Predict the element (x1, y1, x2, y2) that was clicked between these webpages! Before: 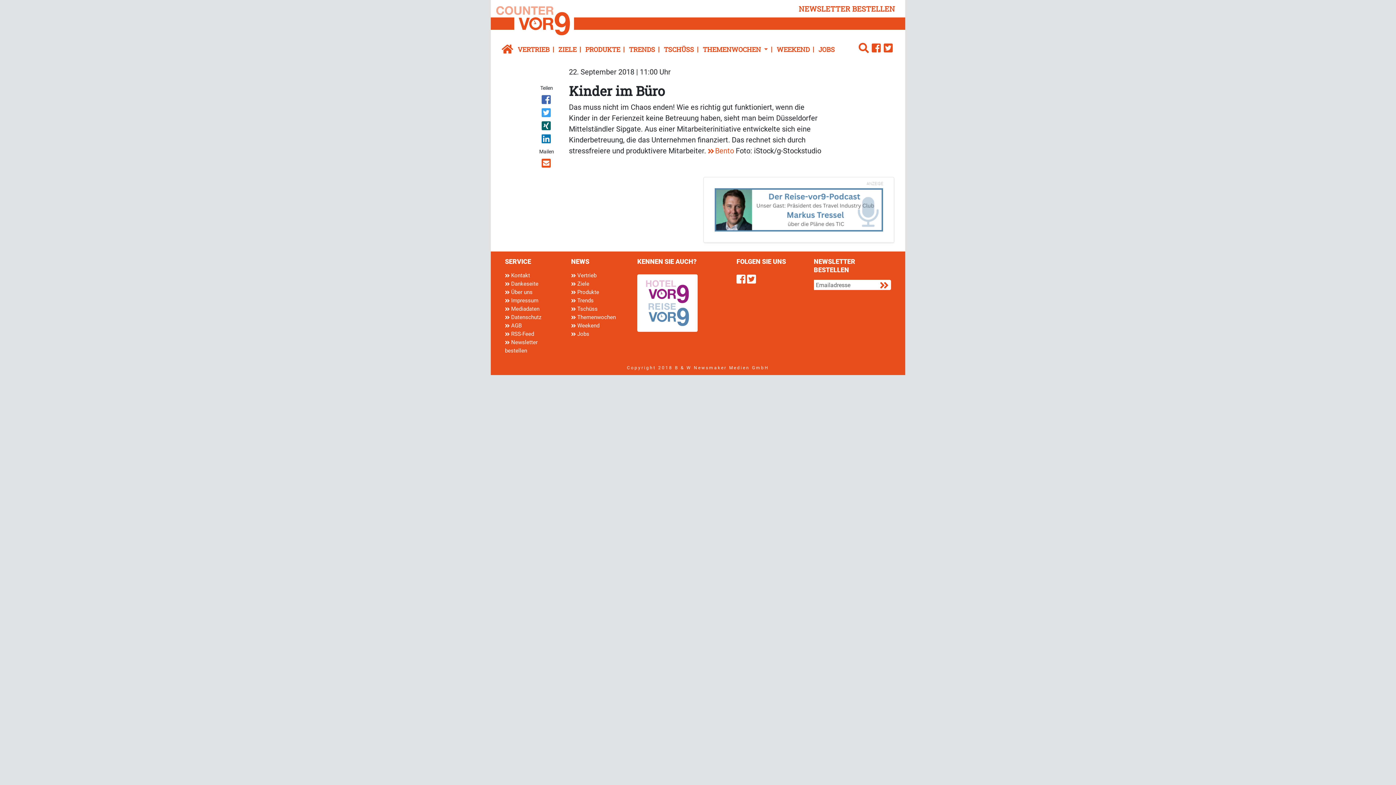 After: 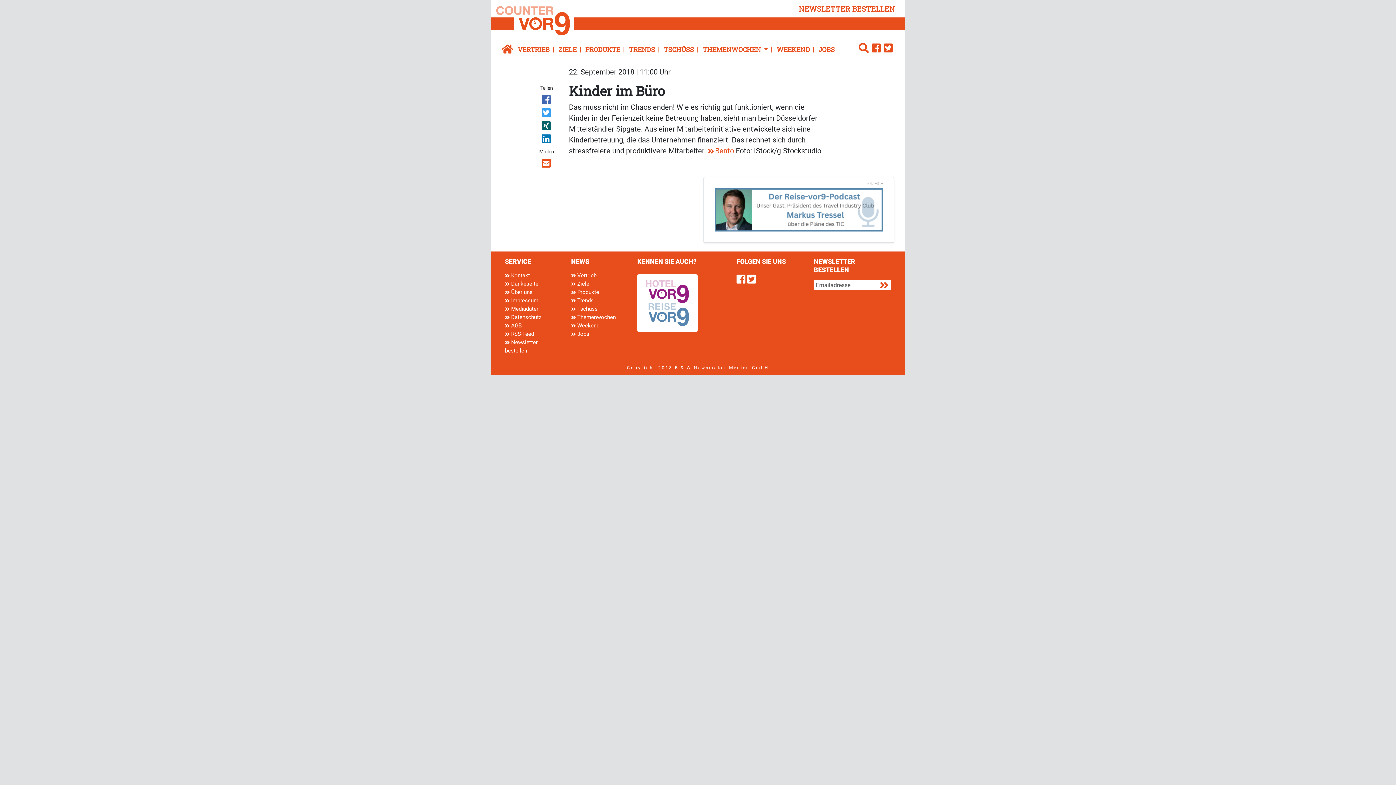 Action: bbox: (535, 107, 558, 120)